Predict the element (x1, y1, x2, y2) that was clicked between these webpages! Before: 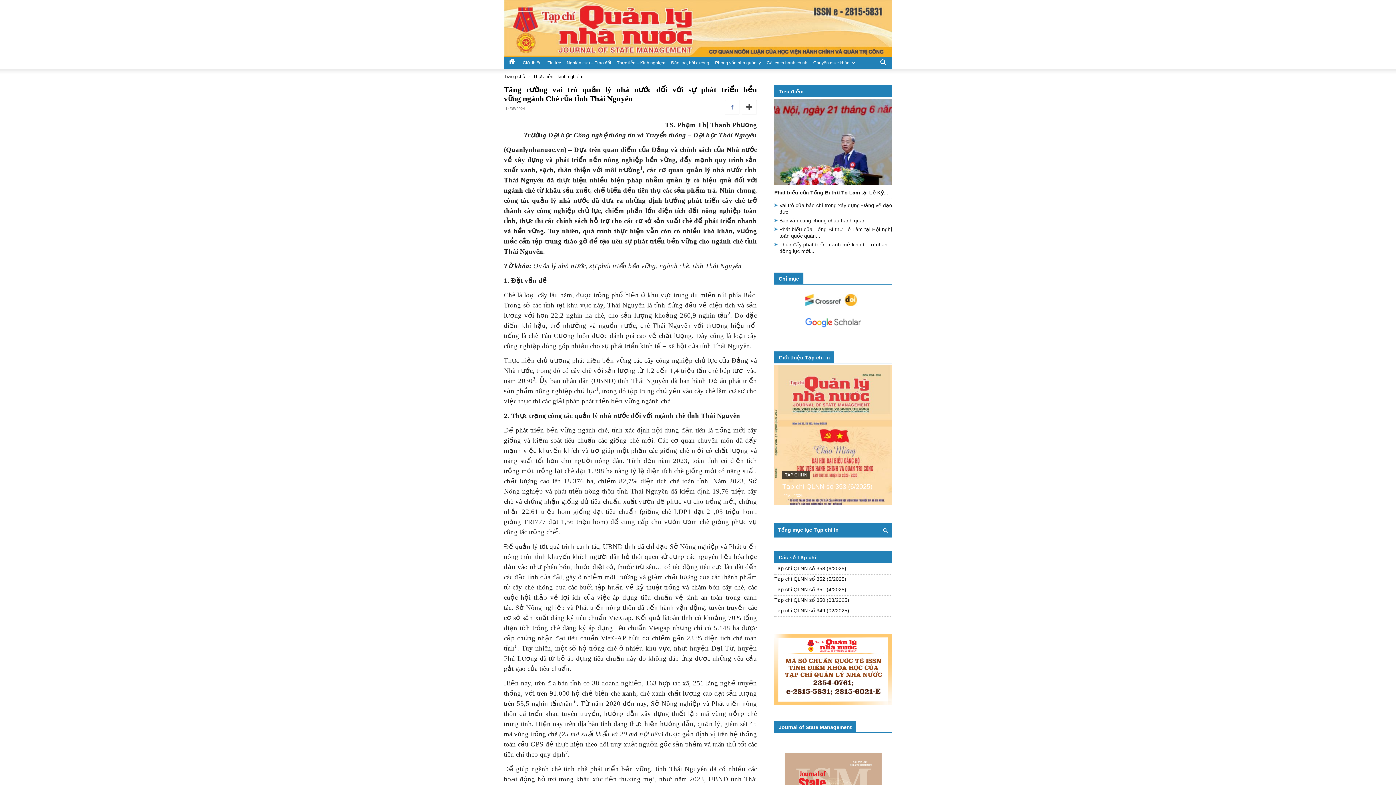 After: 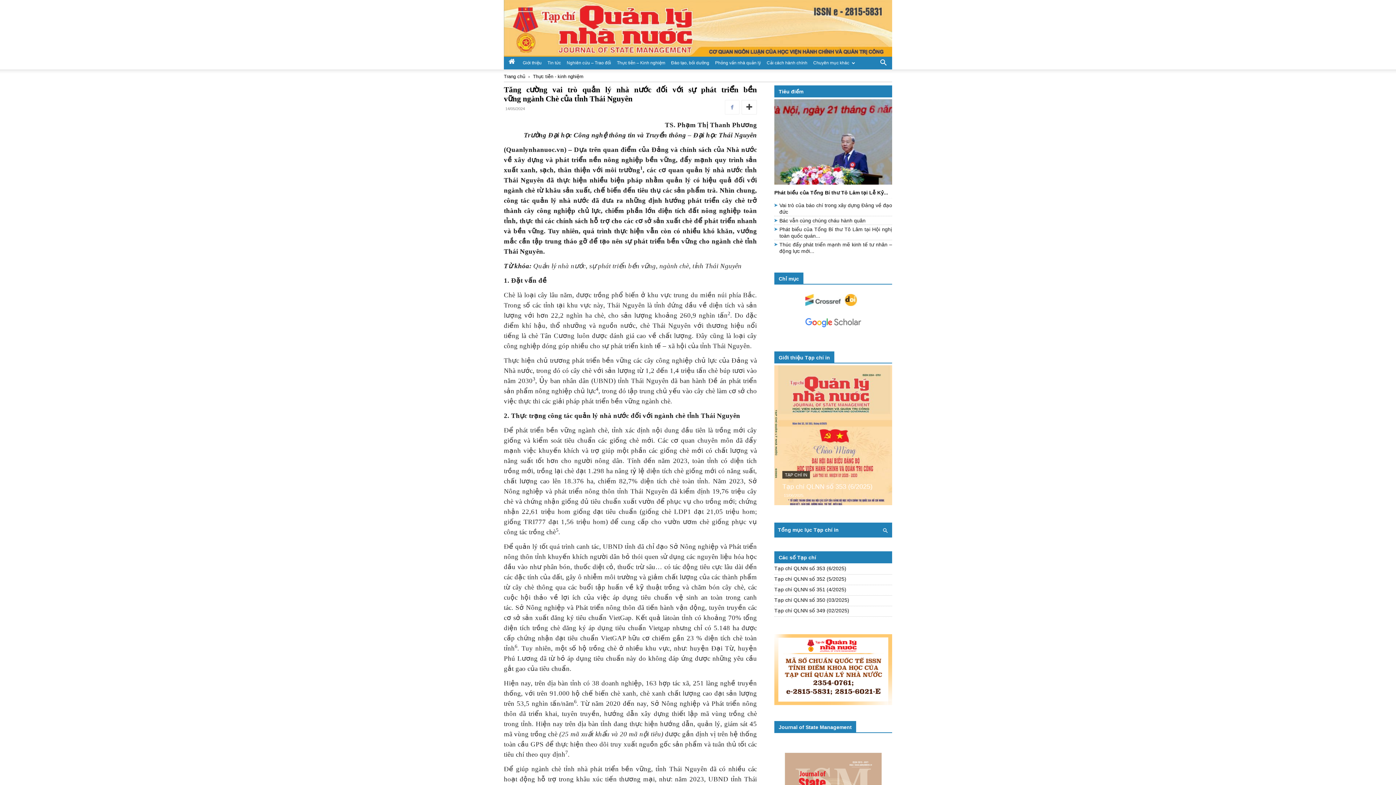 Action: bbox: (725, 100, 739, 114)